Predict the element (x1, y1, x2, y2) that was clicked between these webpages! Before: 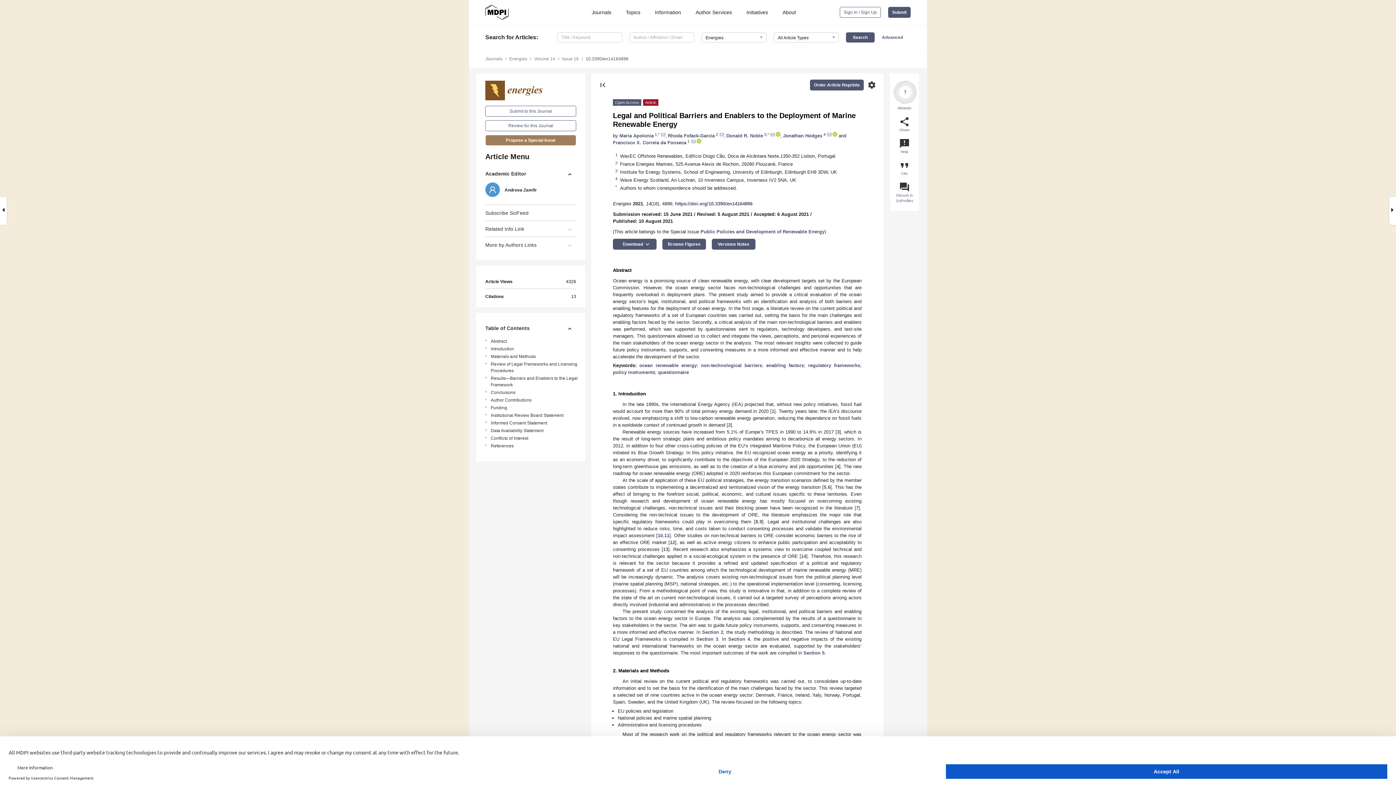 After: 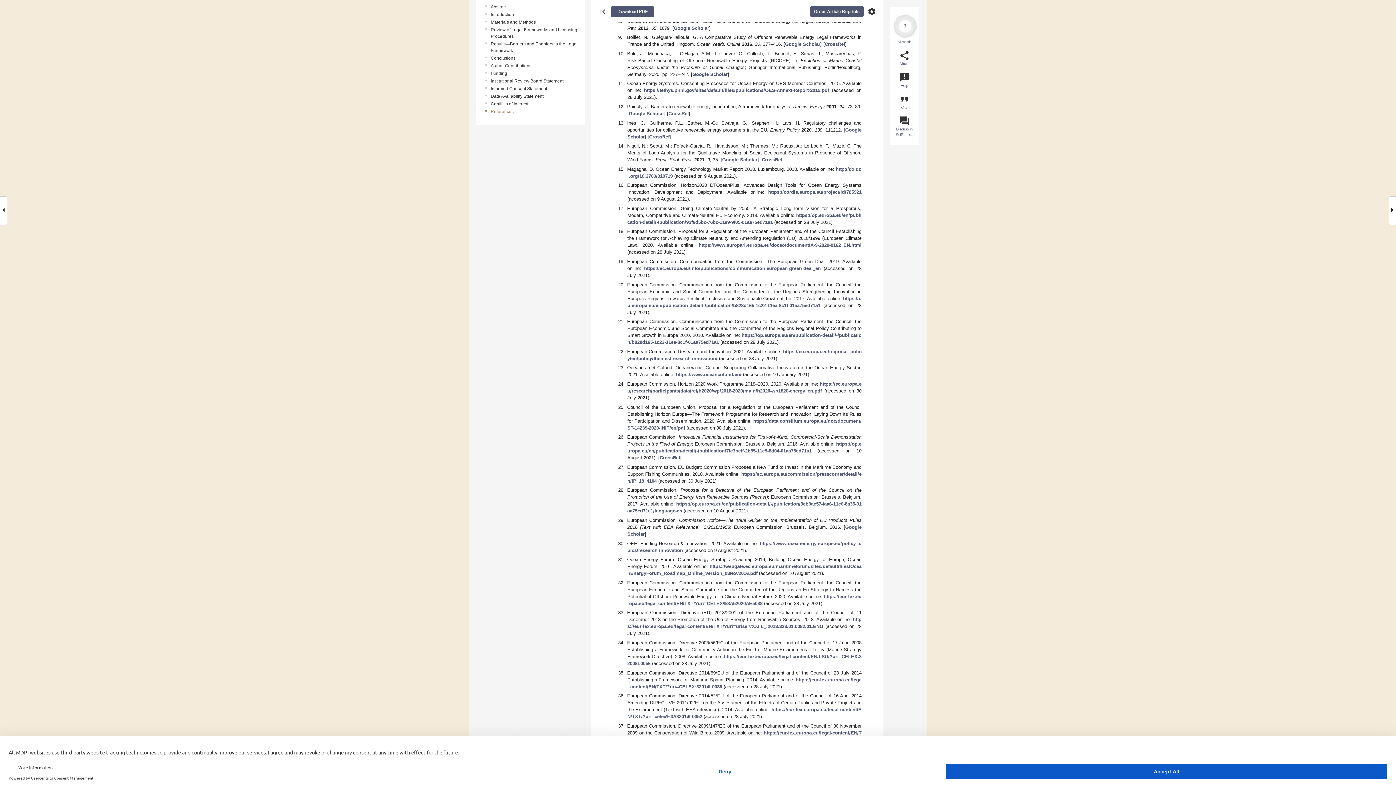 Action: bbox: (856, 505, 858, 510) label: 7